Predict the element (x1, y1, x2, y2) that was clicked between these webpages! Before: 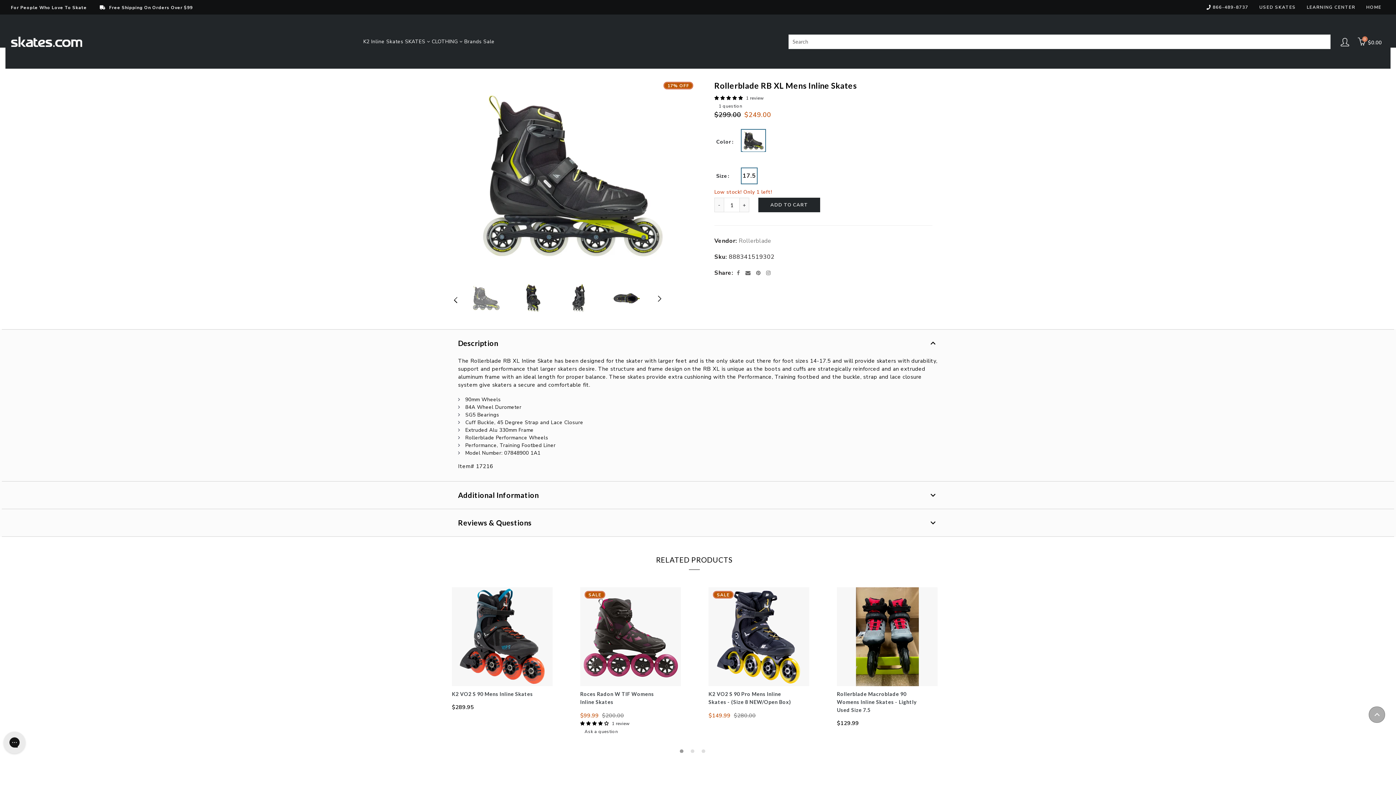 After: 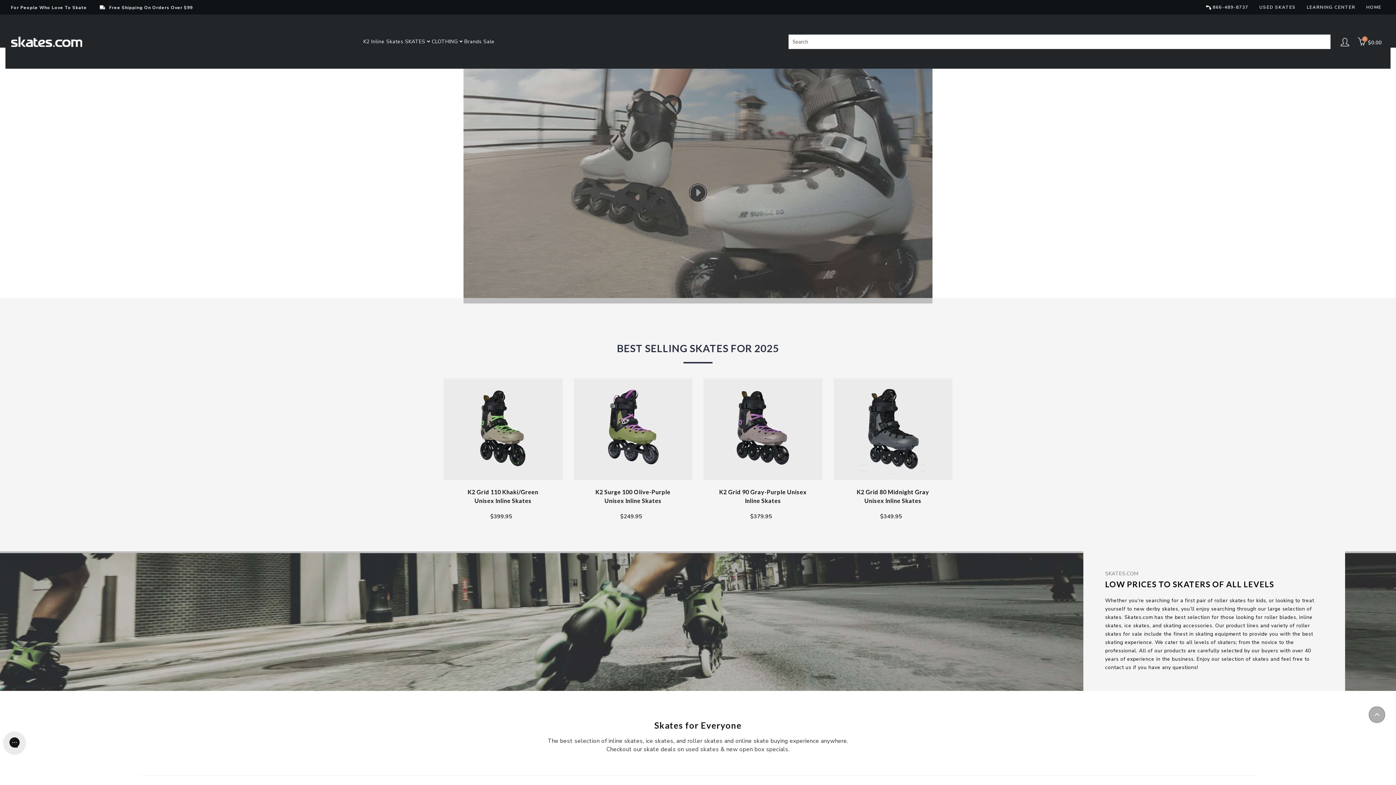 Action: bbox: (1366, 4, 1381, 10) label: HOME